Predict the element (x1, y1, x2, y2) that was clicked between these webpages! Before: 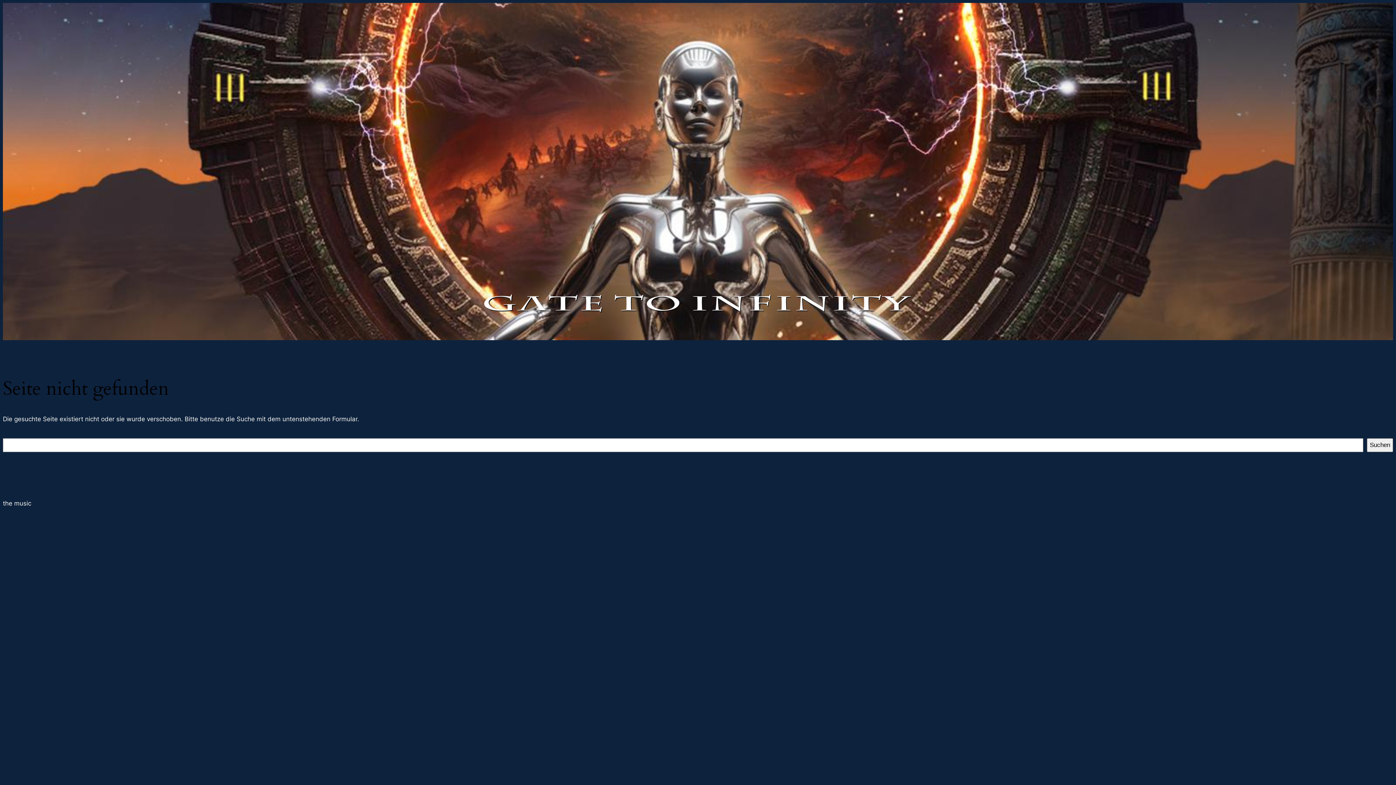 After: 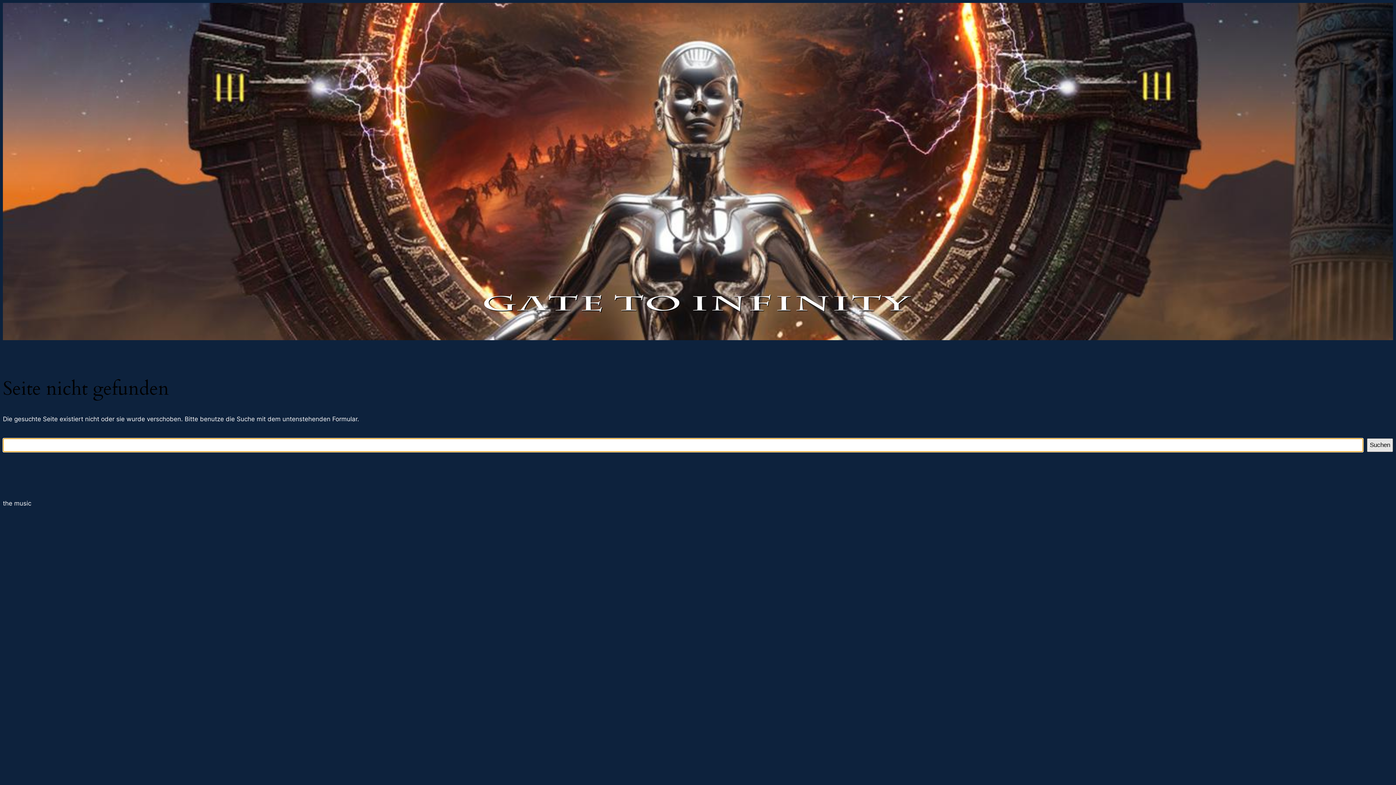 Action: label: Suchen bbox: (1367, 438, 1393, 452)